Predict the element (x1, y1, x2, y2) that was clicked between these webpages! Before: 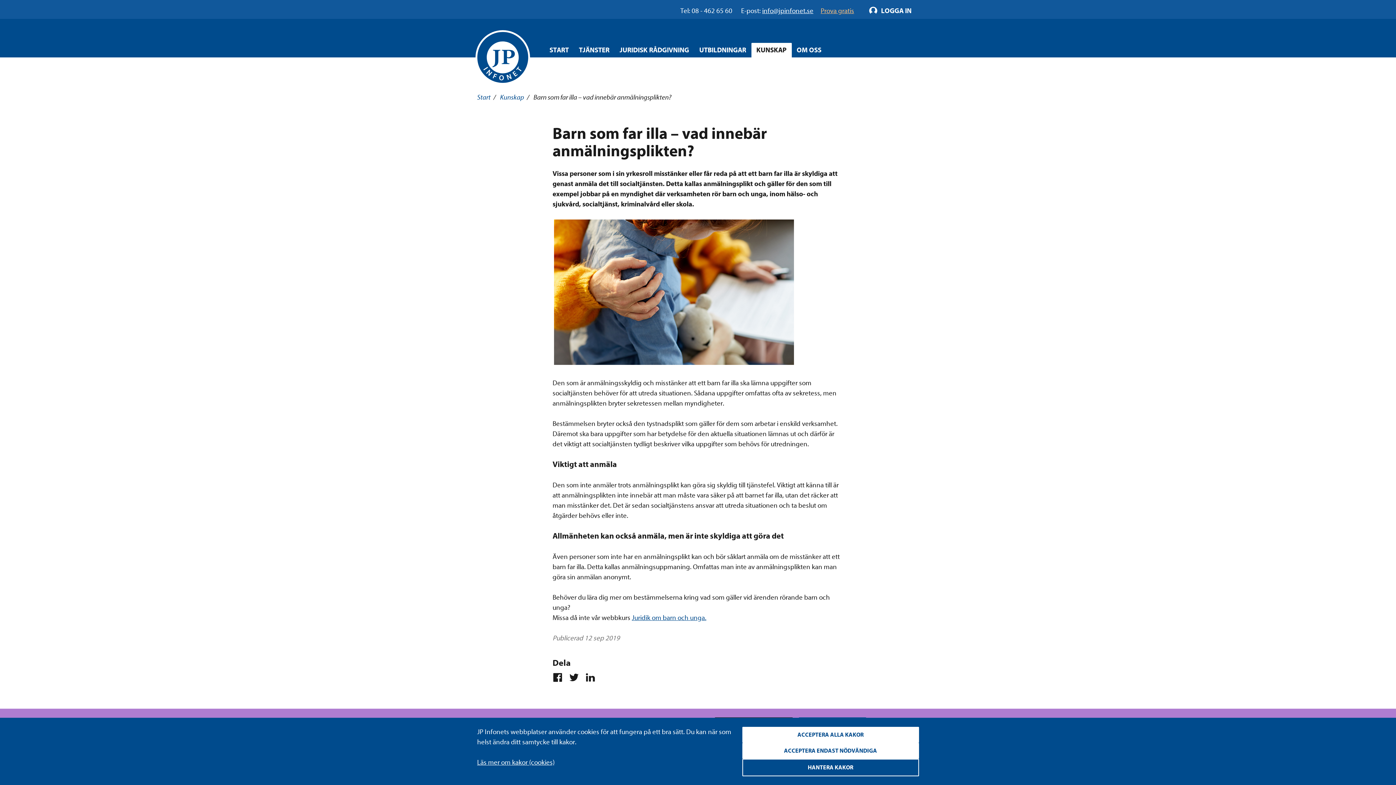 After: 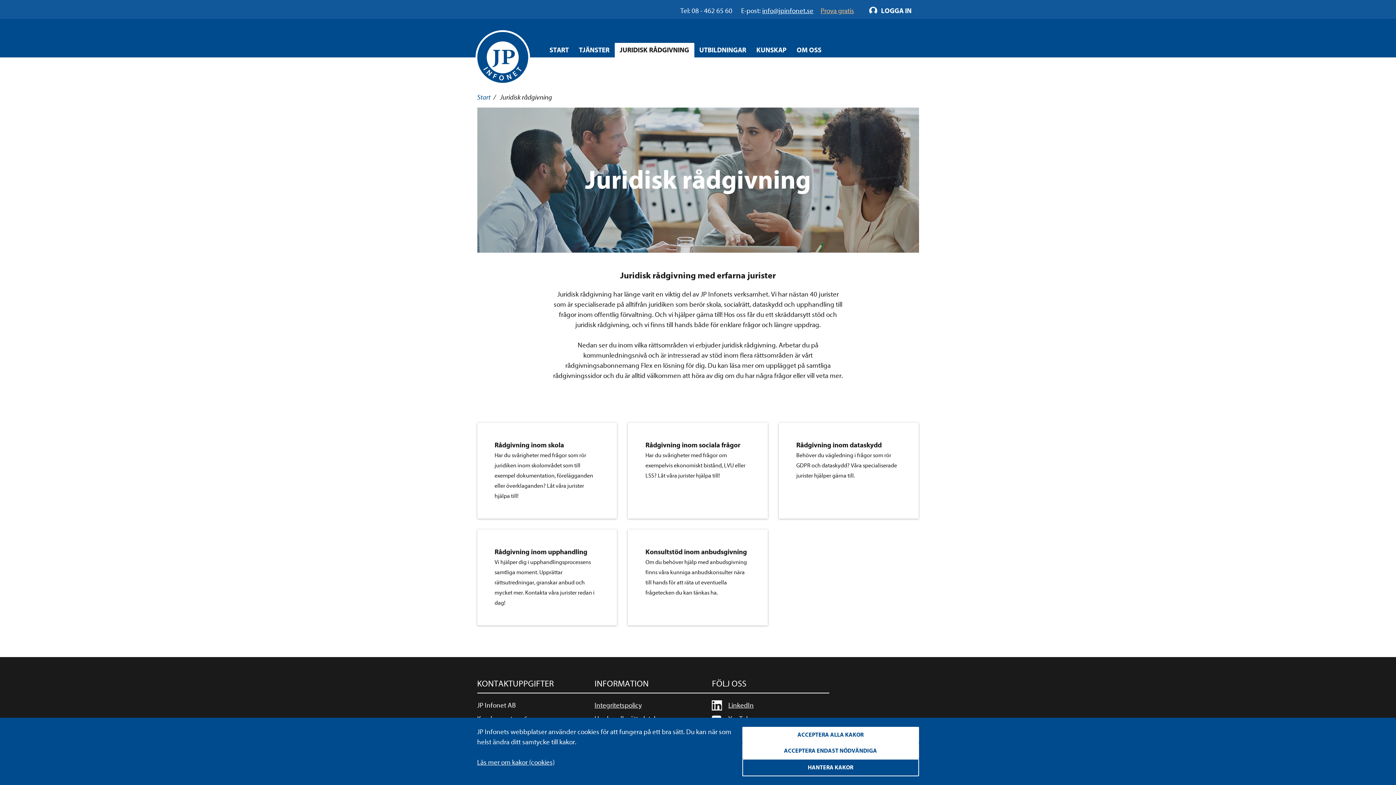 Action: label: Öppna overlay meny bbox: (614, 43, 694, 57)